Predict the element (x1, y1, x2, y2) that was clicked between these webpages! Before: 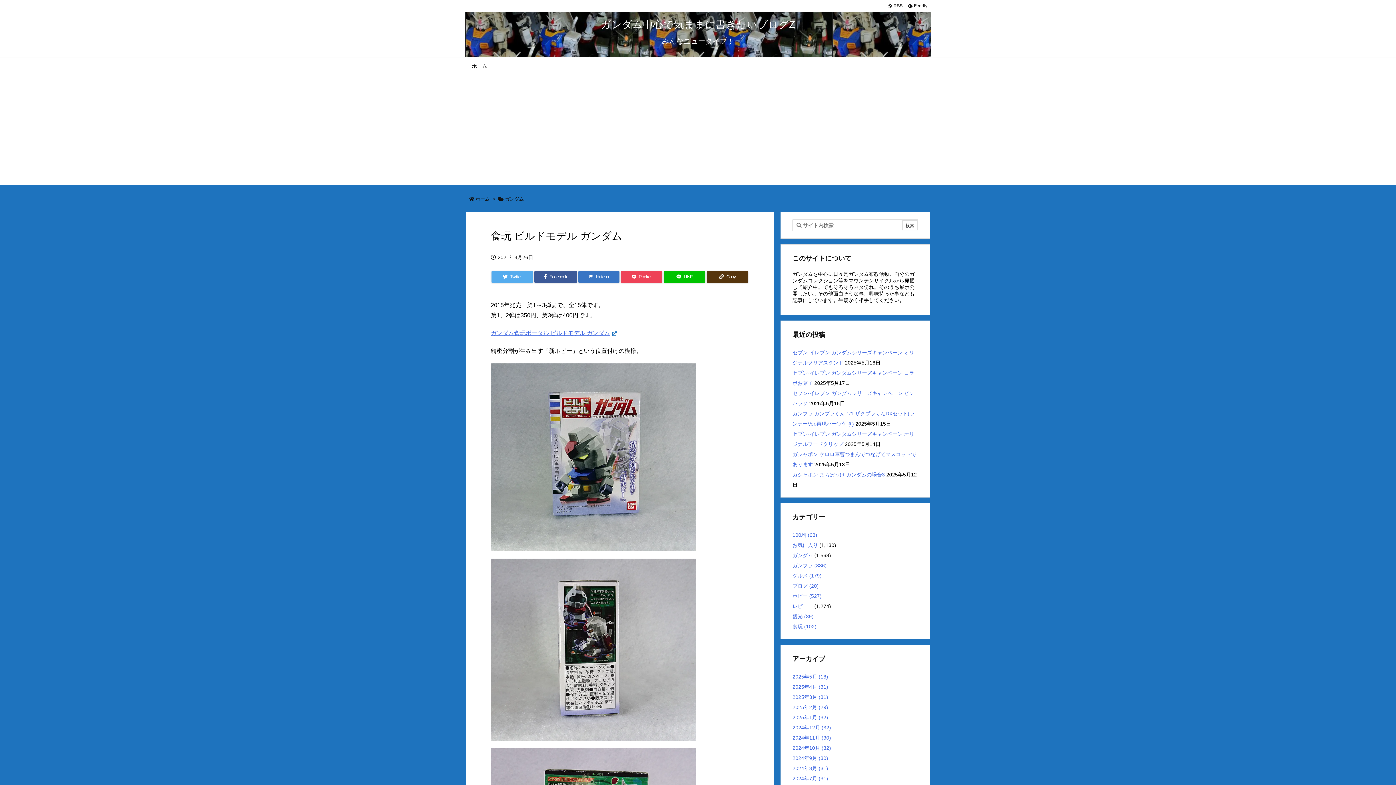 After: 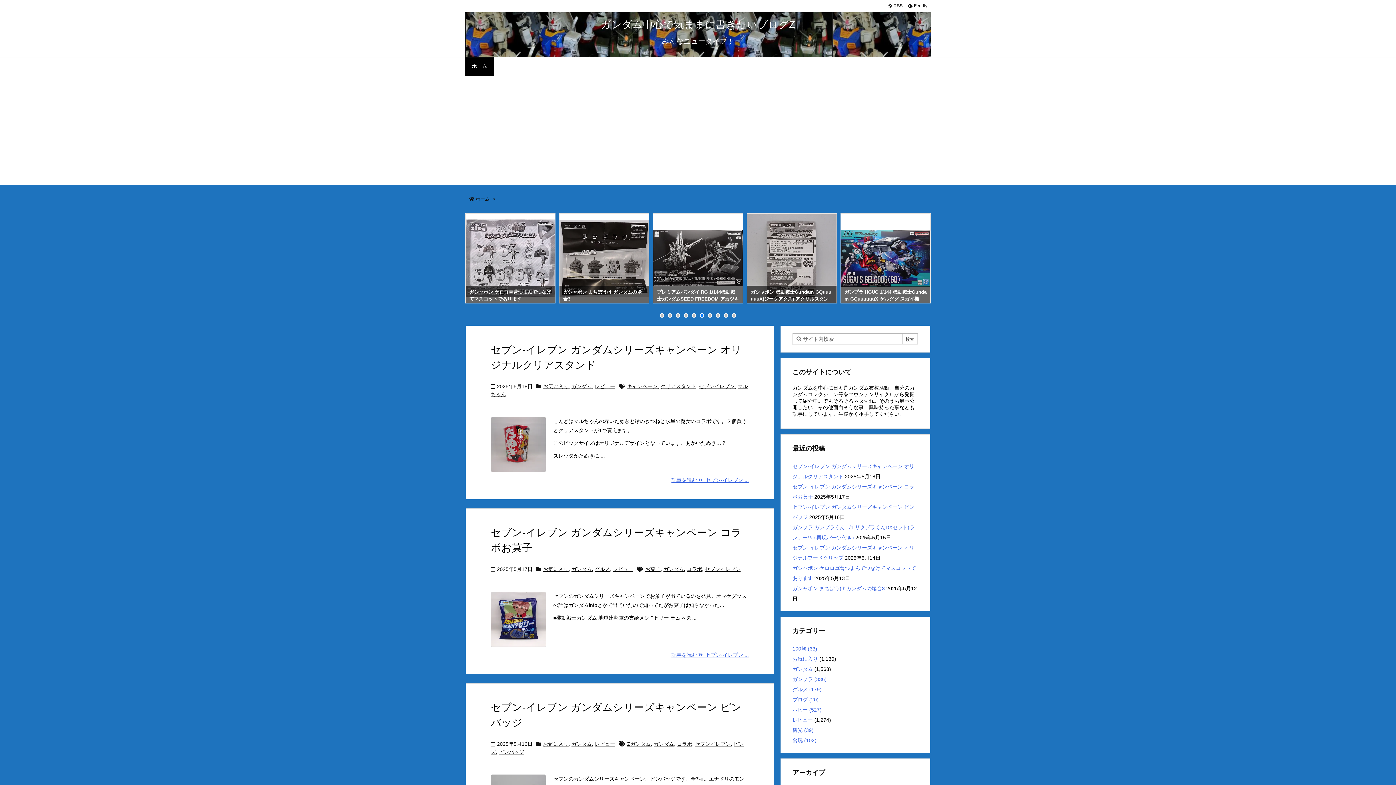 Action: label: ホーム bbox: (465, 57, 493, 75)